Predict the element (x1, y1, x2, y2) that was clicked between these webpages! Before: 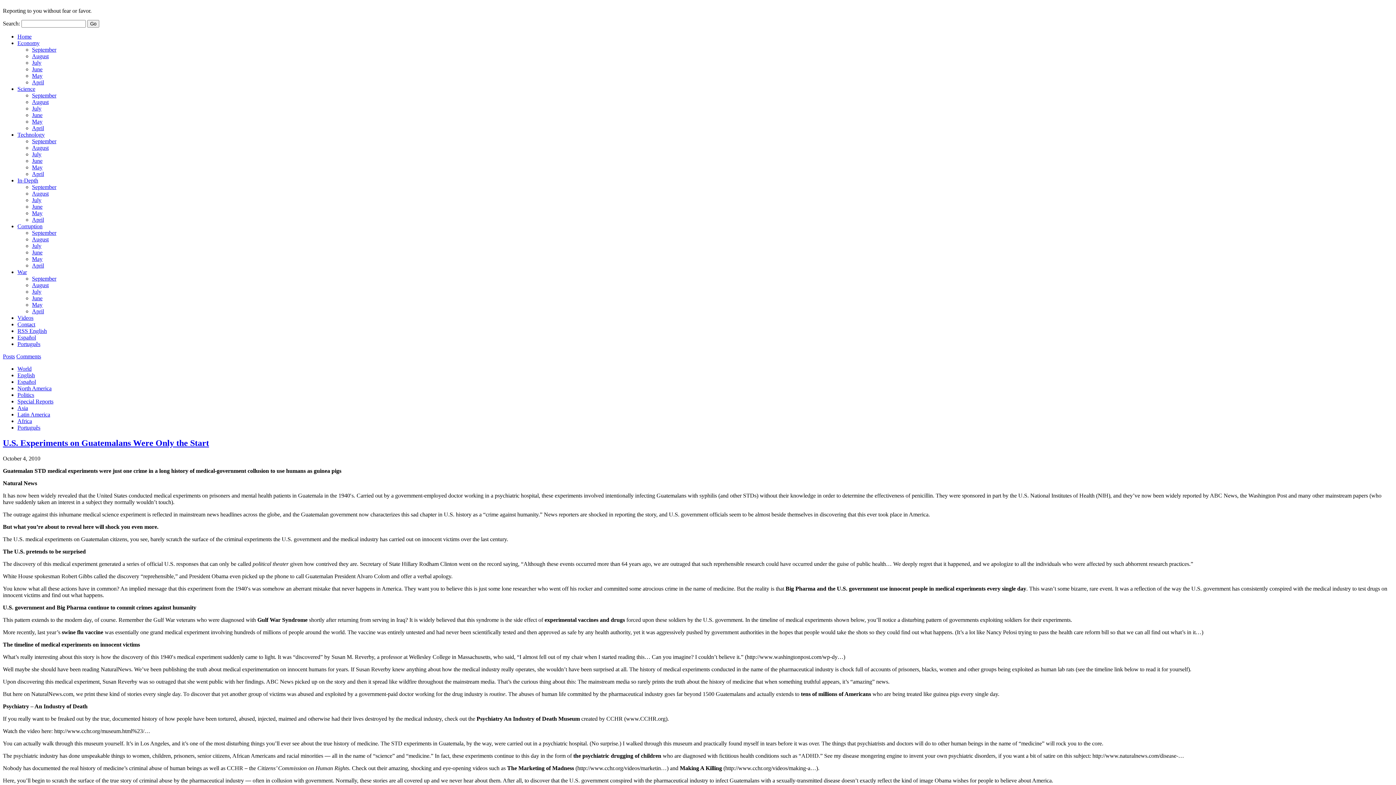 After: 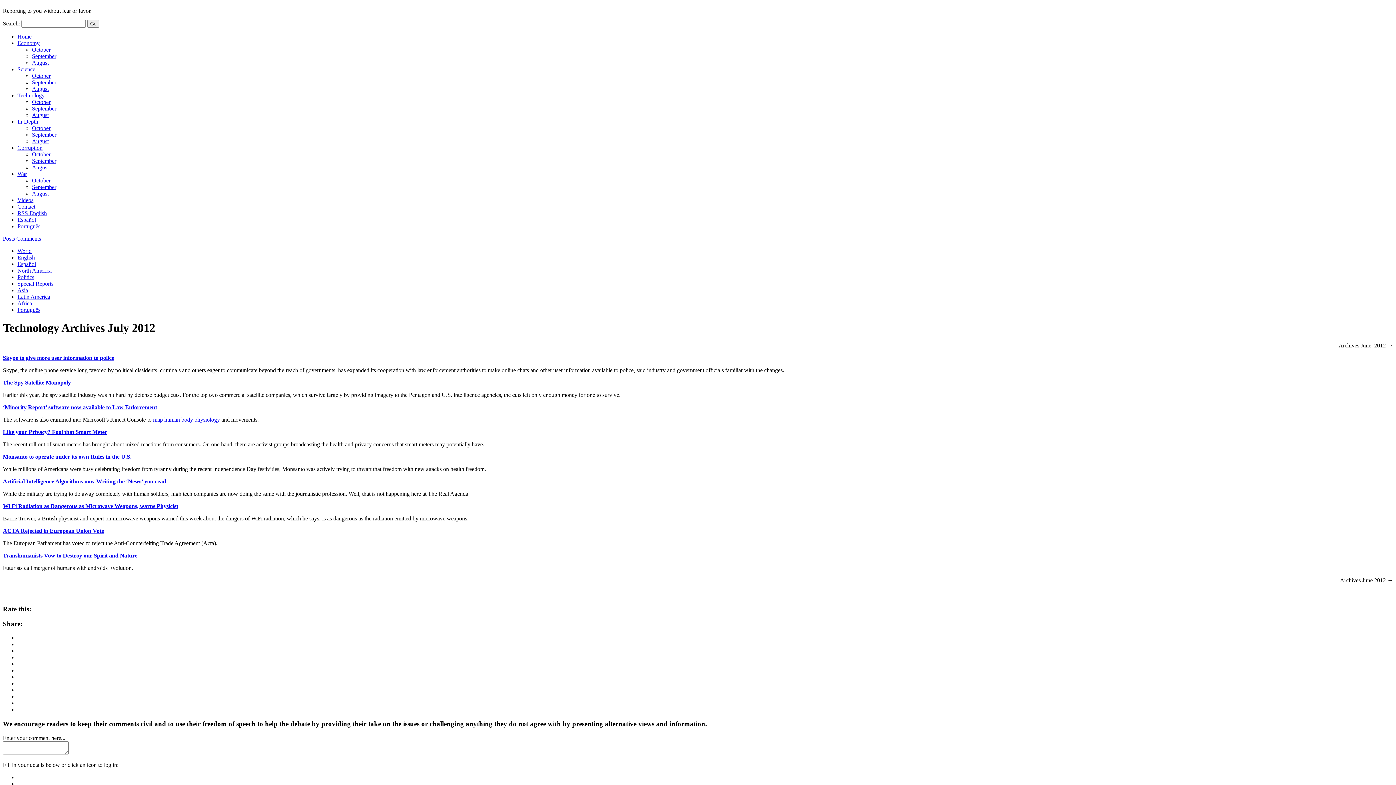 Action: bbox: (32, 151, 41, 157) label: July